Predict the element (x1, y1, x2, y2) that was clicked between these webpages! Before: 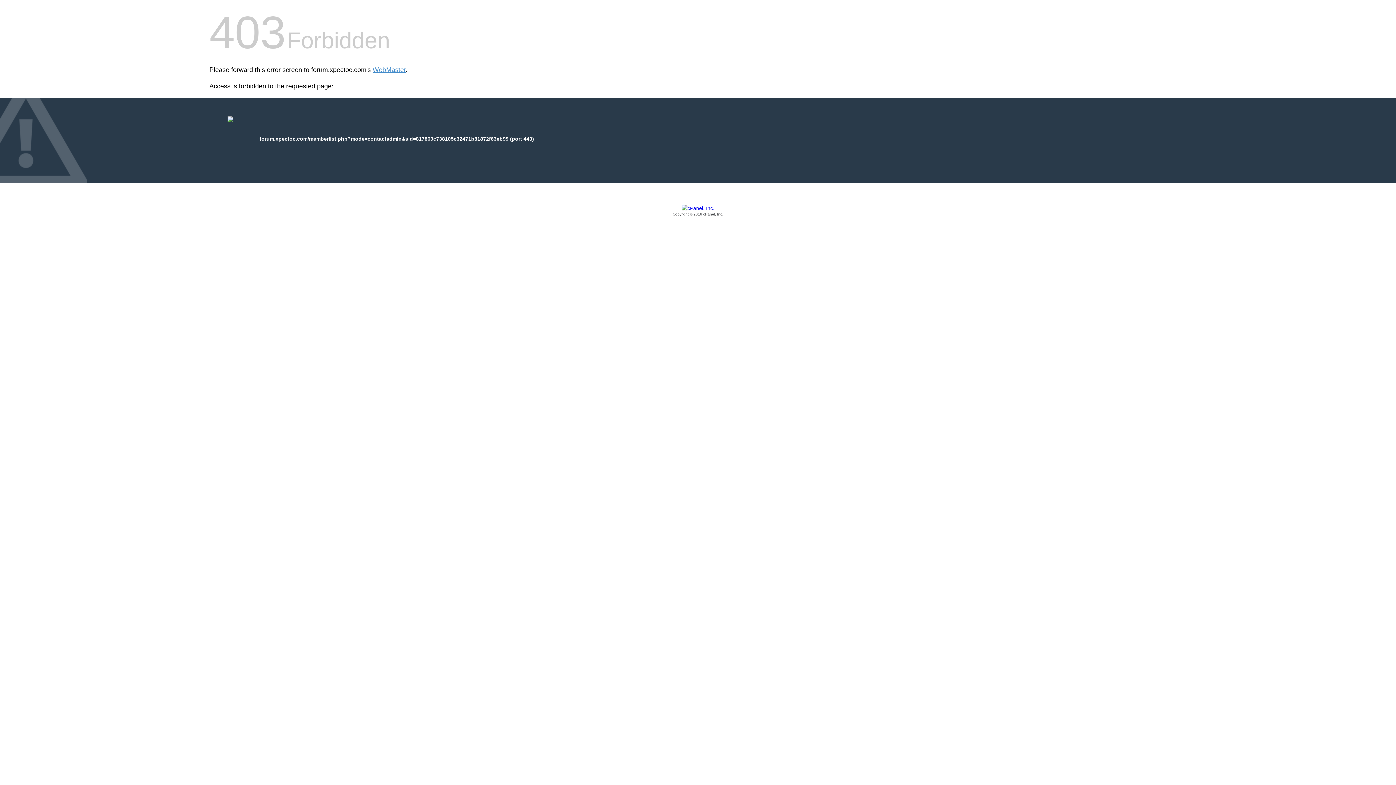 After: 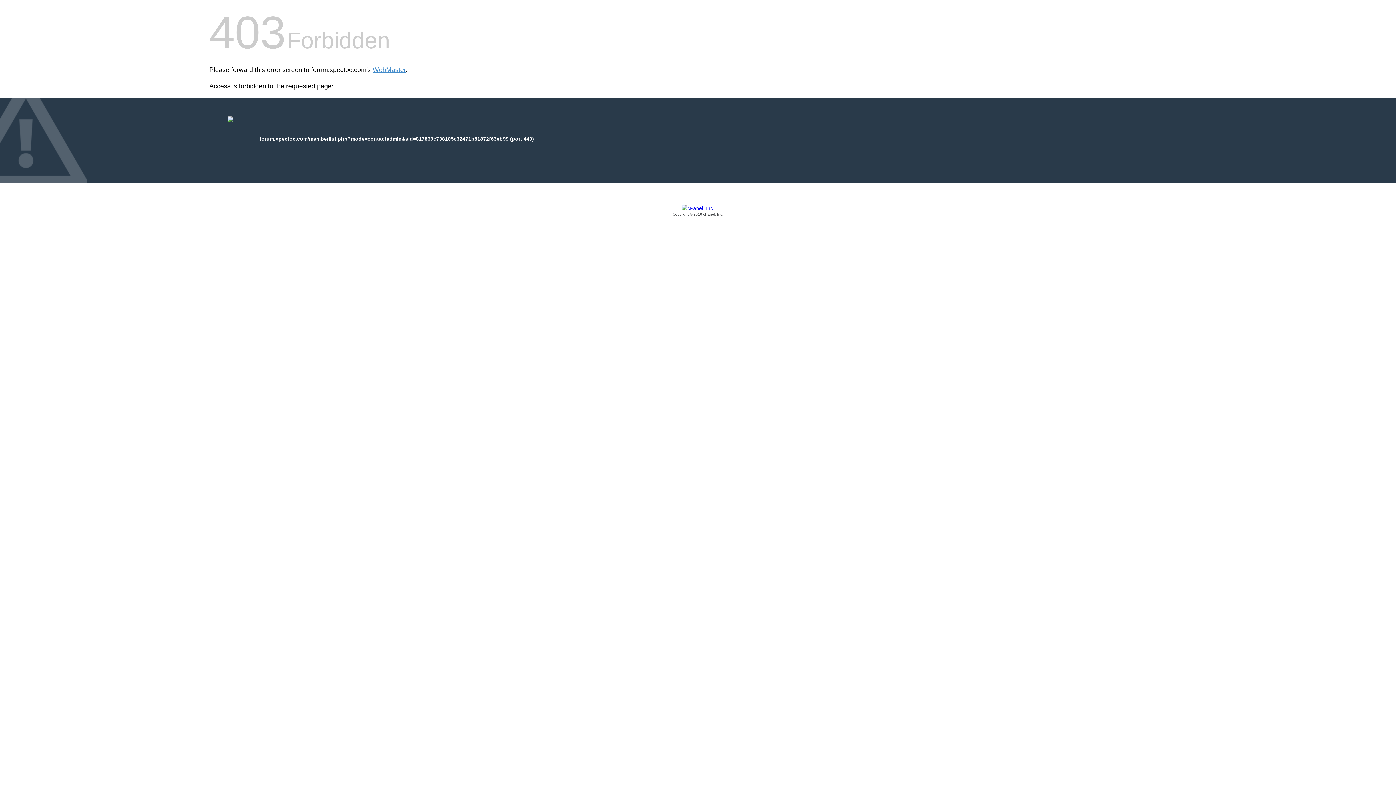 Action: label: Copyright © 2016 cPanel, Inc. bbox: (209, 205, 1186, 217)